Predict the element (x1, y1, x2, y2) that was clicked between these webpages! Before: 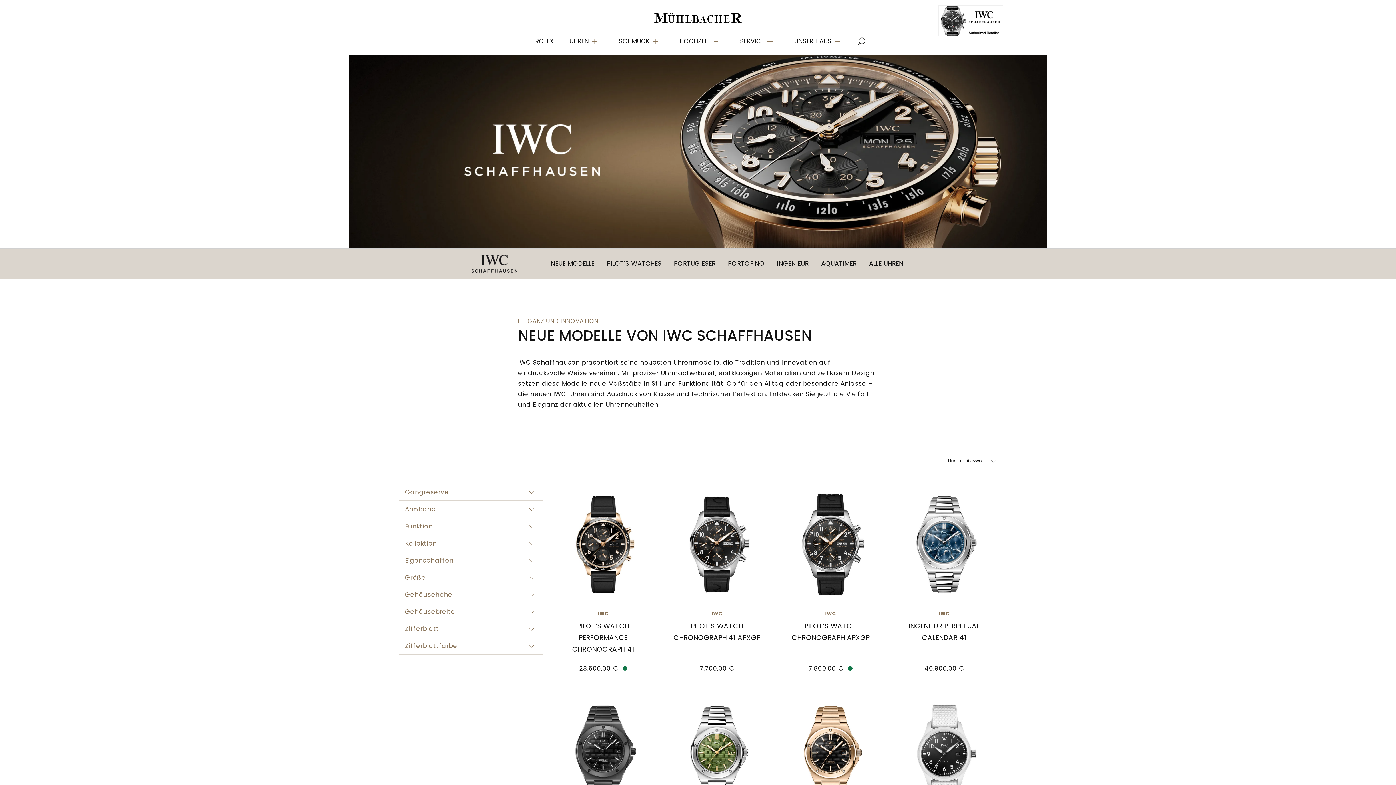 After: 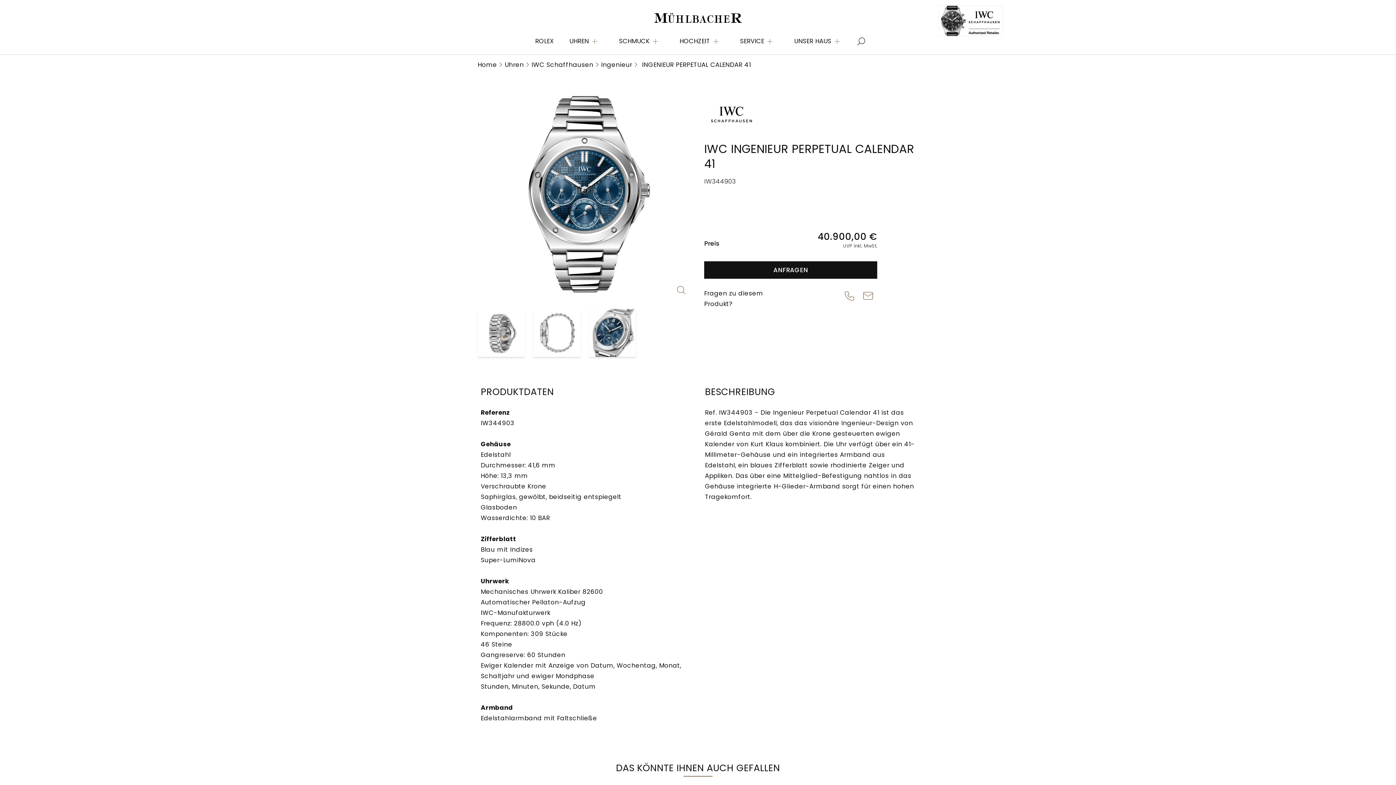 Action: label: IWC
INGENIEUR PERPETUAL CALENDAR 41 bbox: (897, 610, 991, 644)